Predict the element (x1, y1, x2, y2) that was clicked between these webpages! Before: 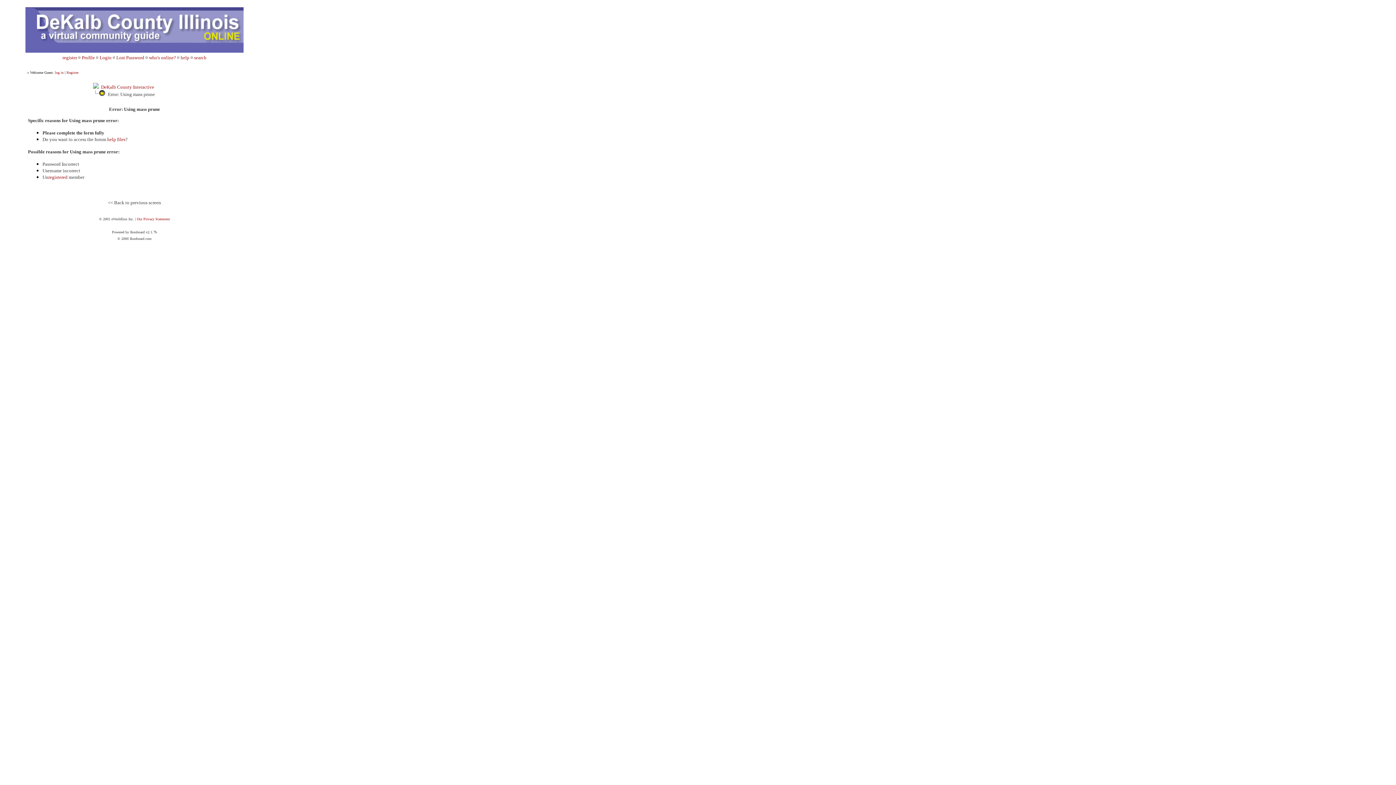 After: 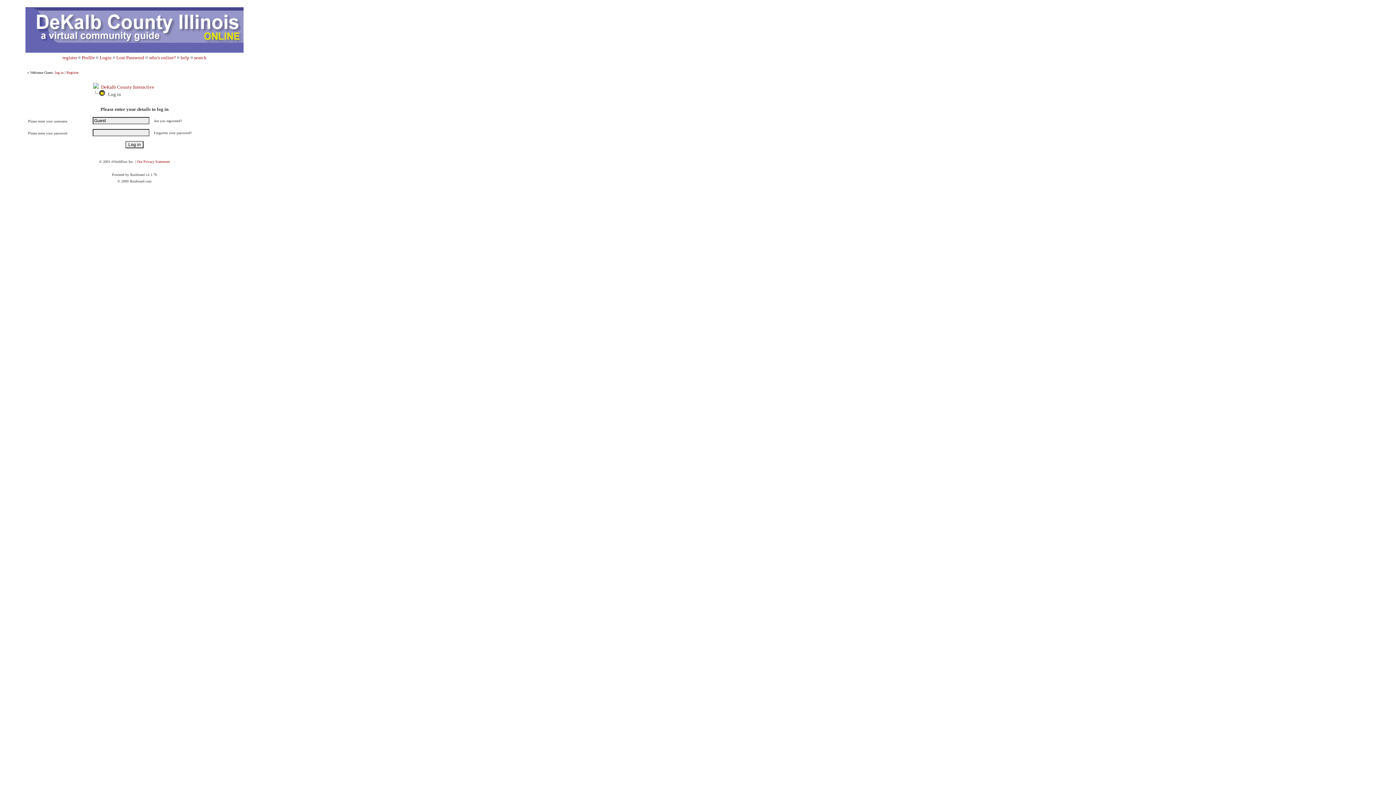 Action: bbox: (54, 70, 63, 74) label: log in